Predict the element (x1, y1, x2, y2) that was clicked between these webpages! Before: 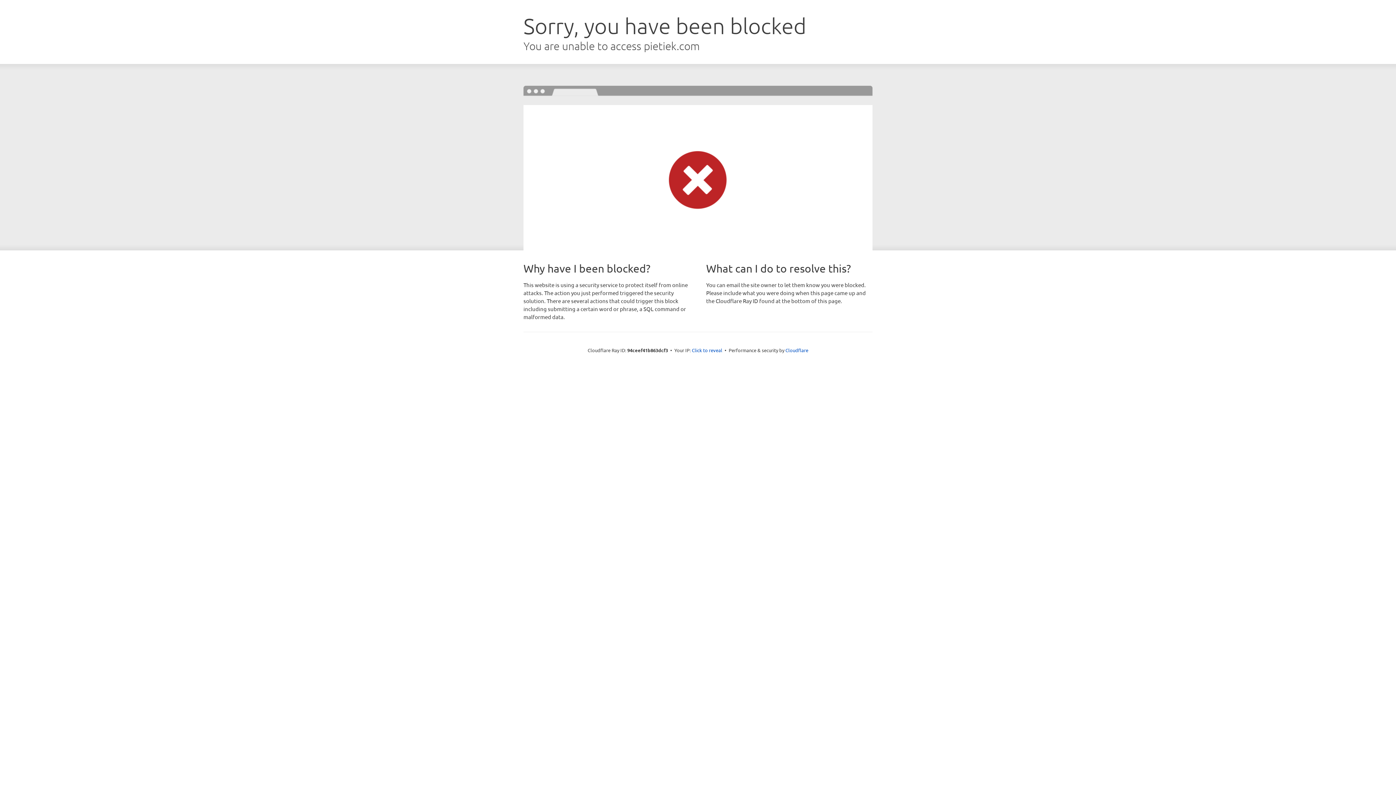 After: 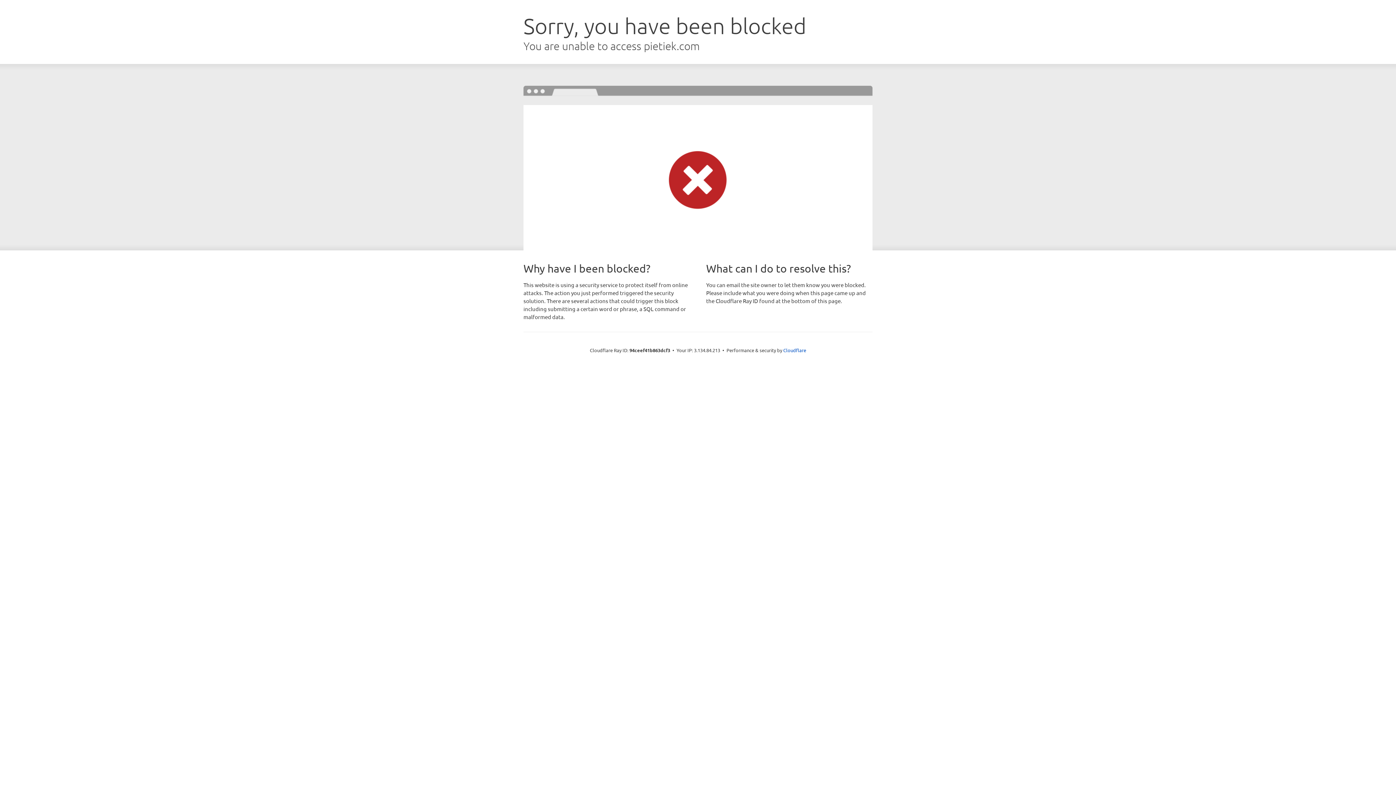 Action: bbox: (692, 346, 722, 353) label: Click to reveal